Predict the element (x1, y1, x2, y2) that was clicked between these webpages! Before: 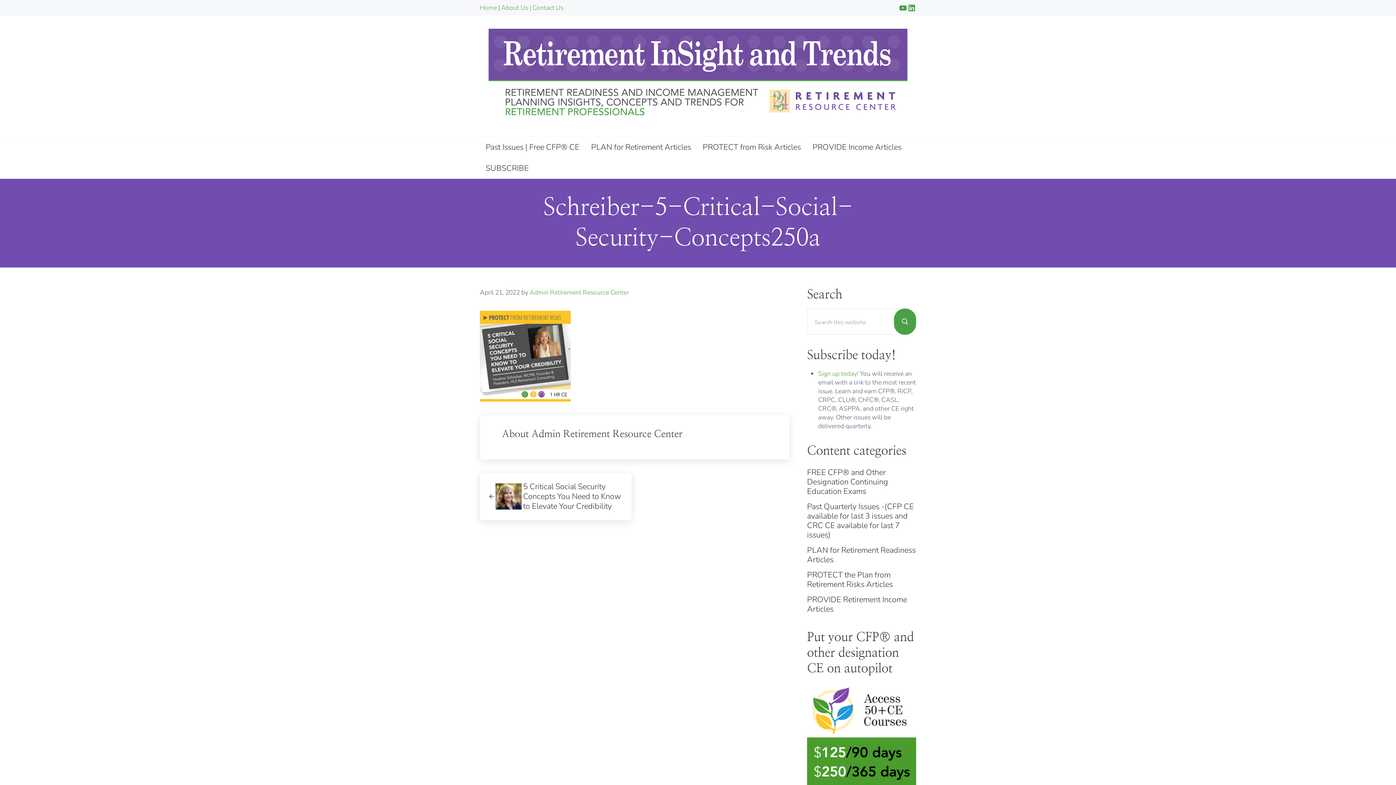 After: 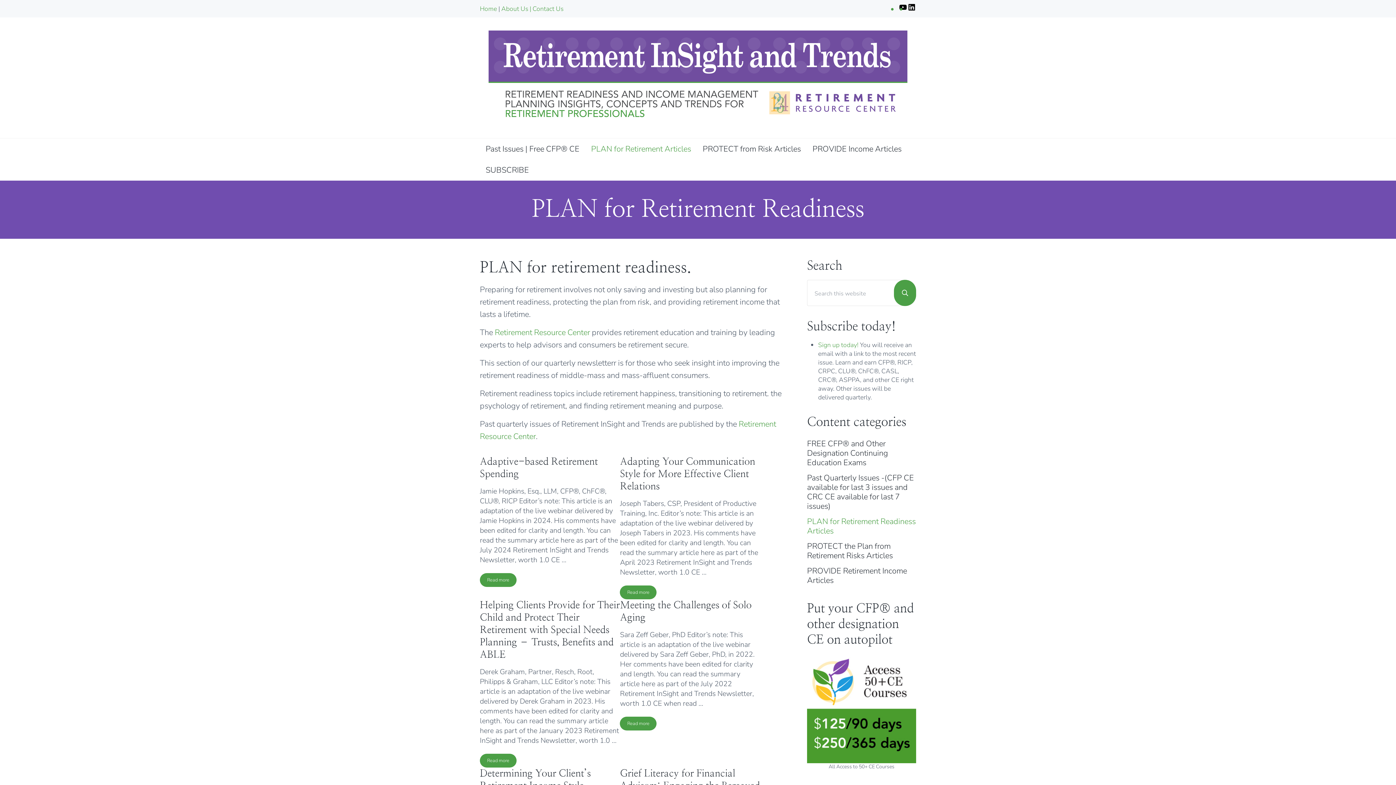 Action: label: PLAN for Retirement Articles bbox: (585, 136, 697, 157)